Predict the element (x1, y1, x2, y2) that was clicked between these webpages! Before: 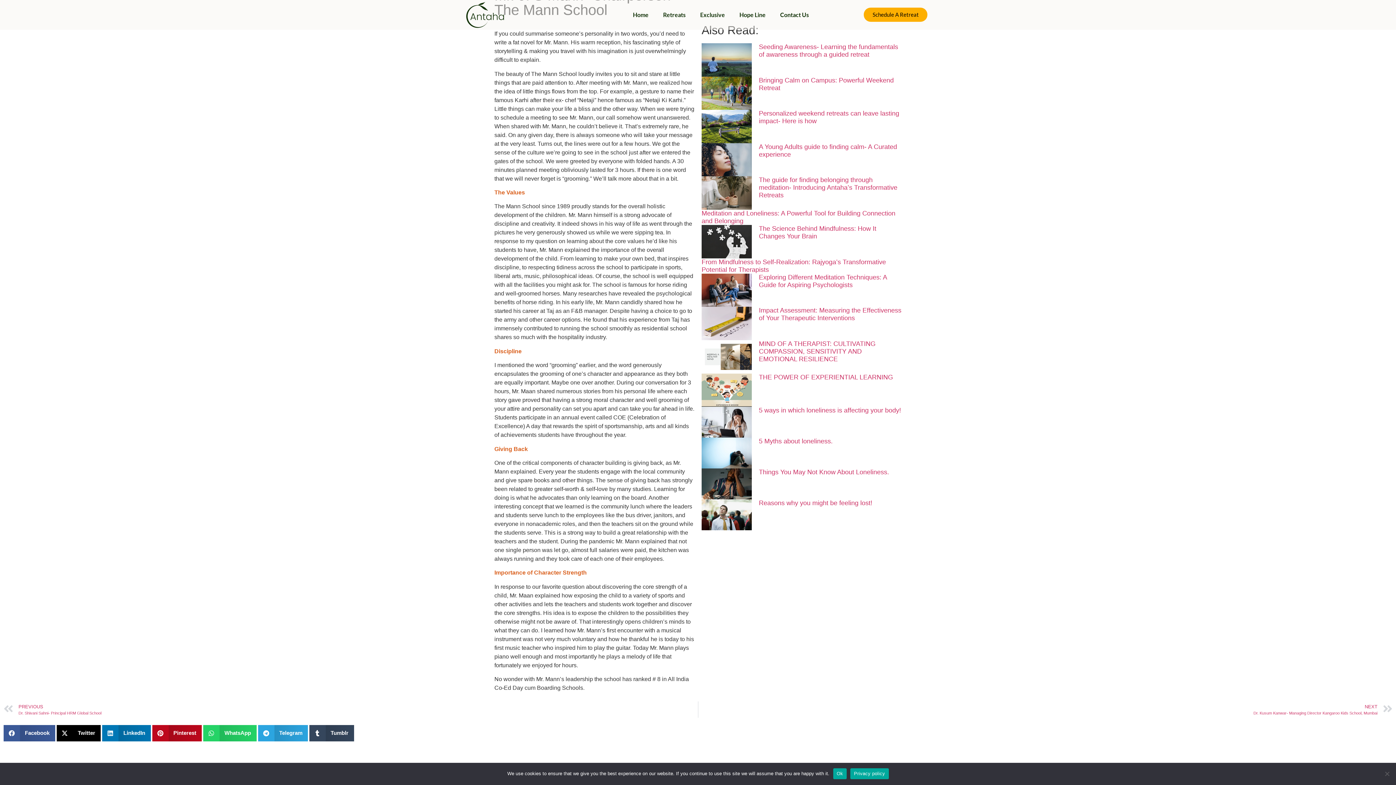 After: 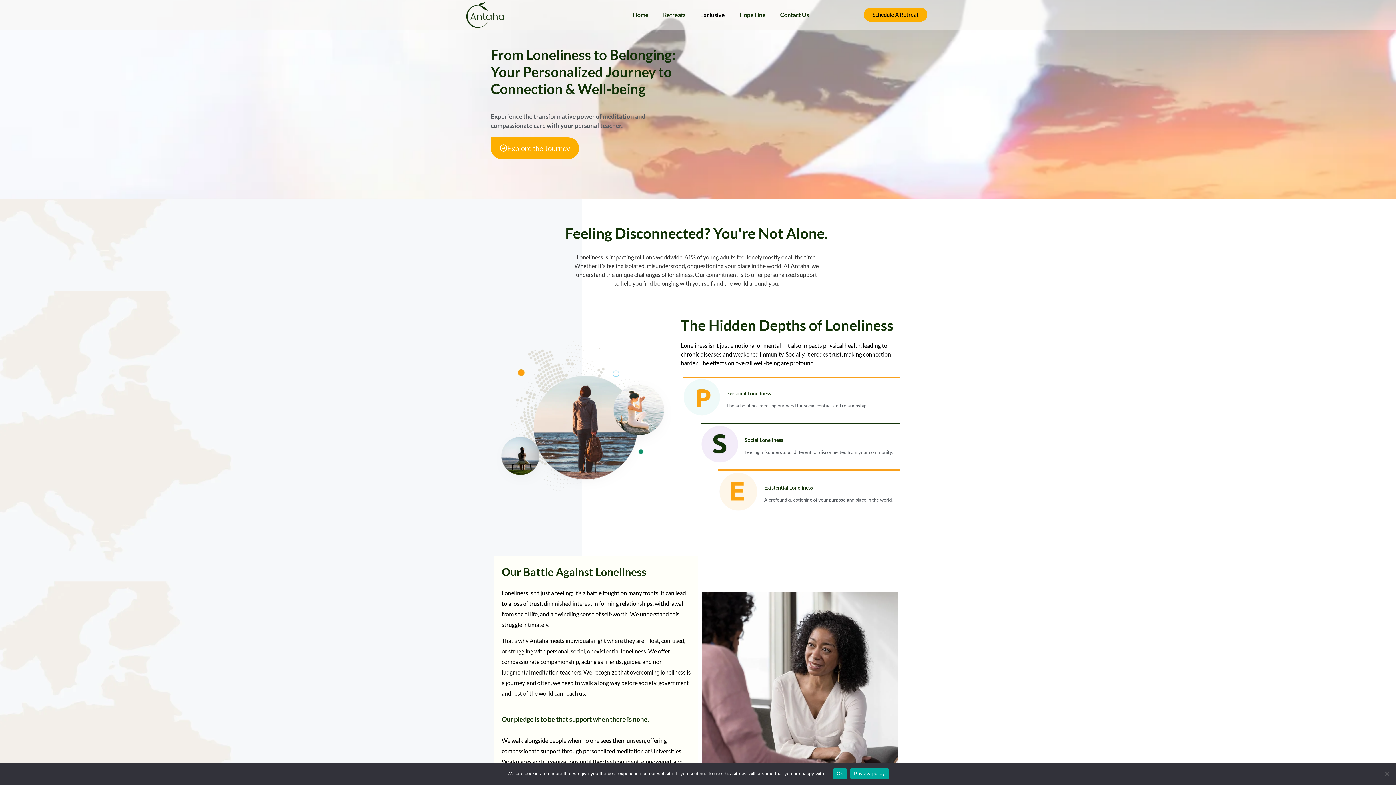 Action: label: Exclusive bbox: (693, 6, 732, 23)